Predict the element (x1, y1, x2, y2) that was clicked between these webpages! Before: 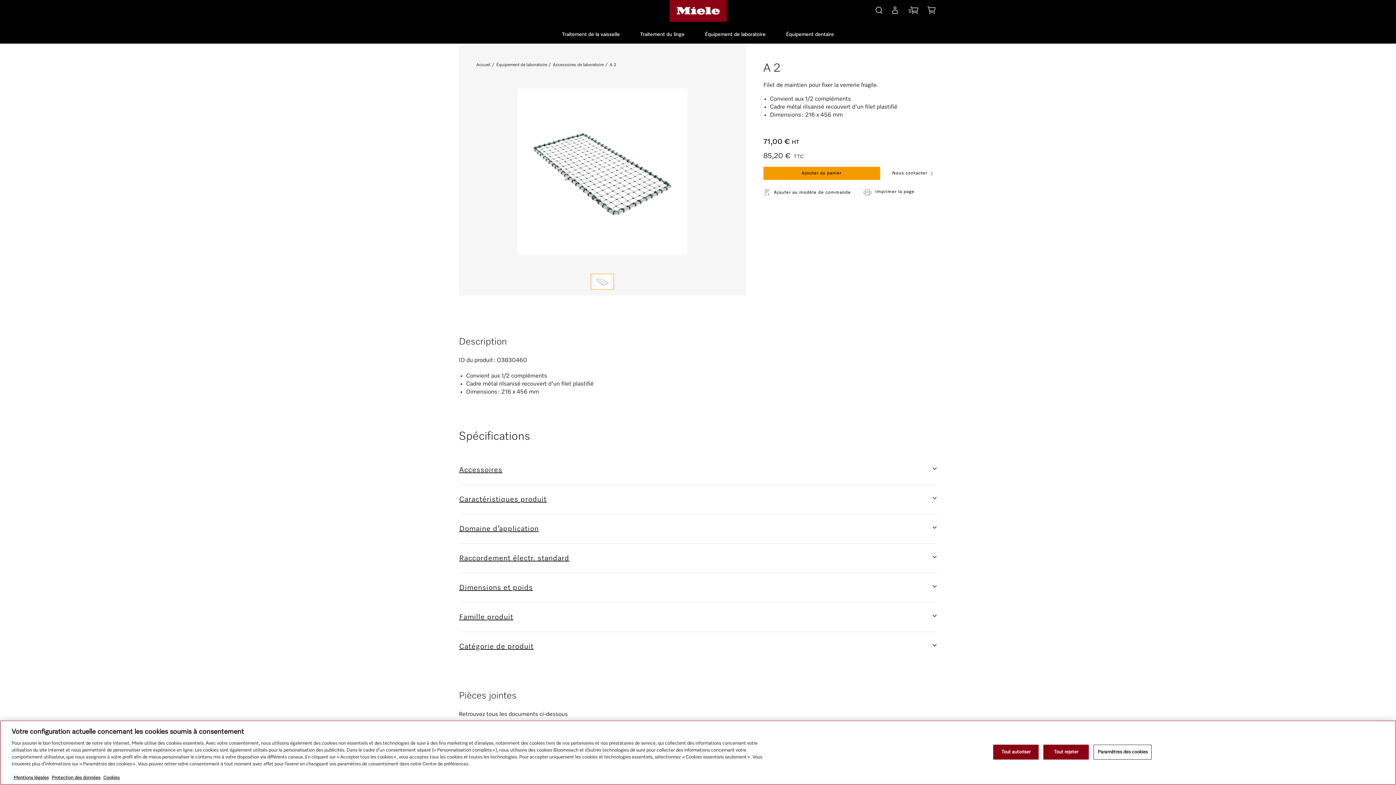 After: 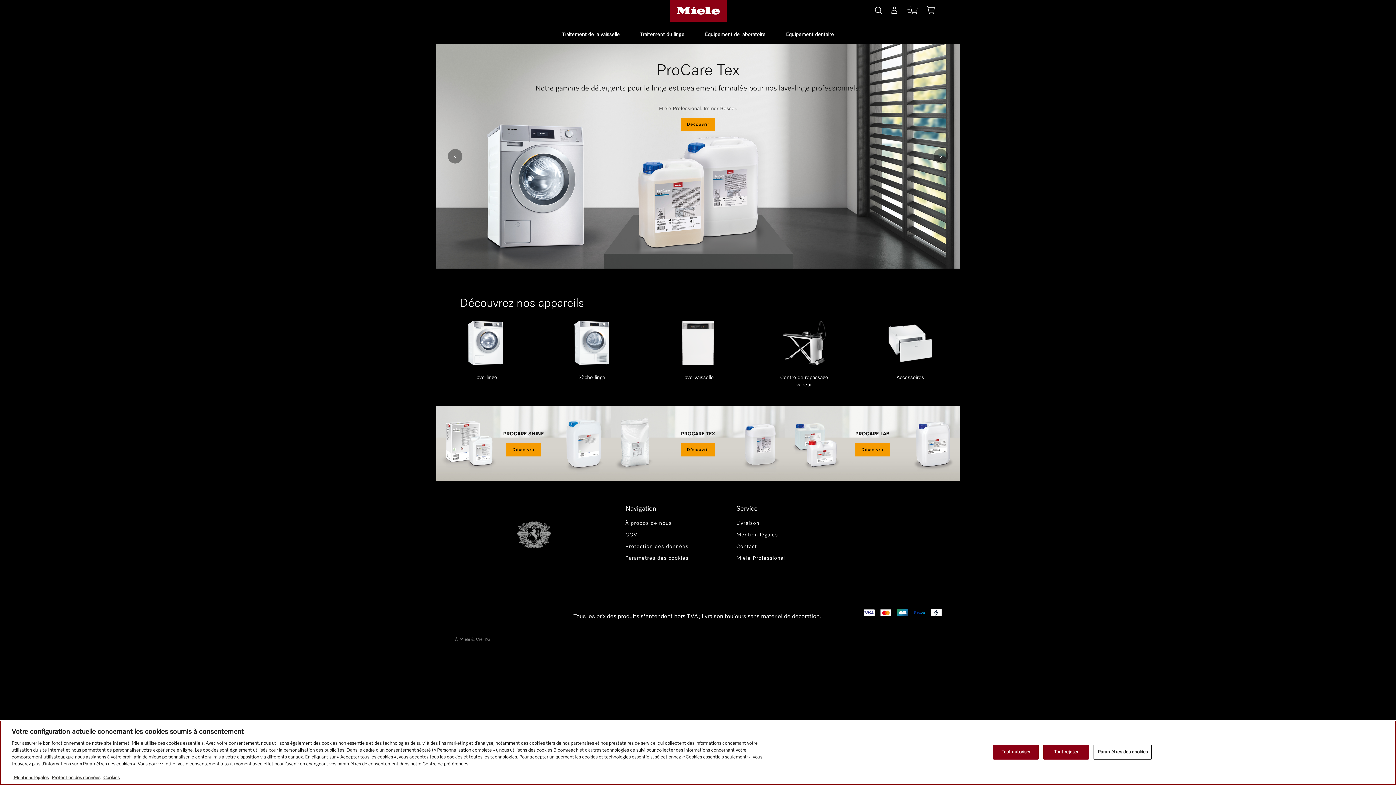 Action: bbox: (669, 7, 726, 13)